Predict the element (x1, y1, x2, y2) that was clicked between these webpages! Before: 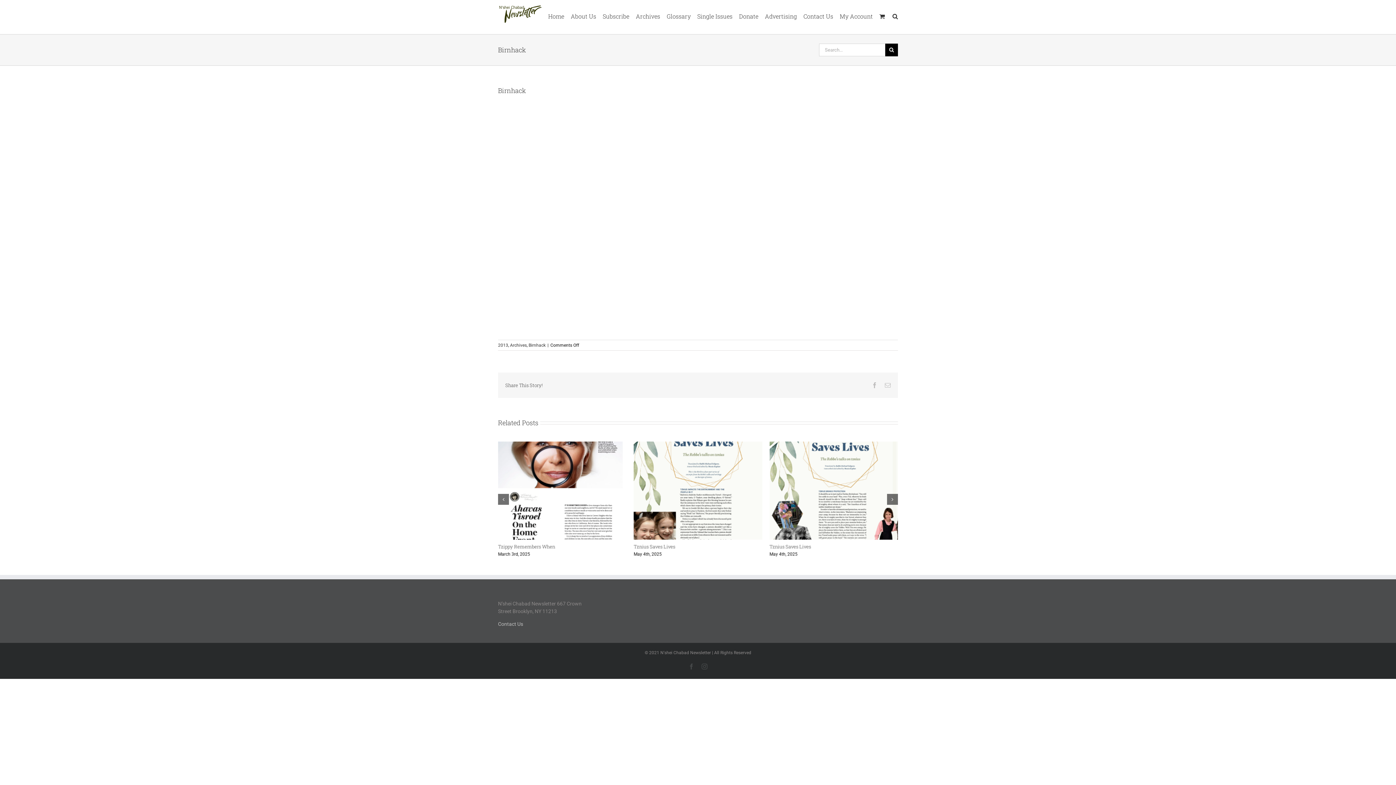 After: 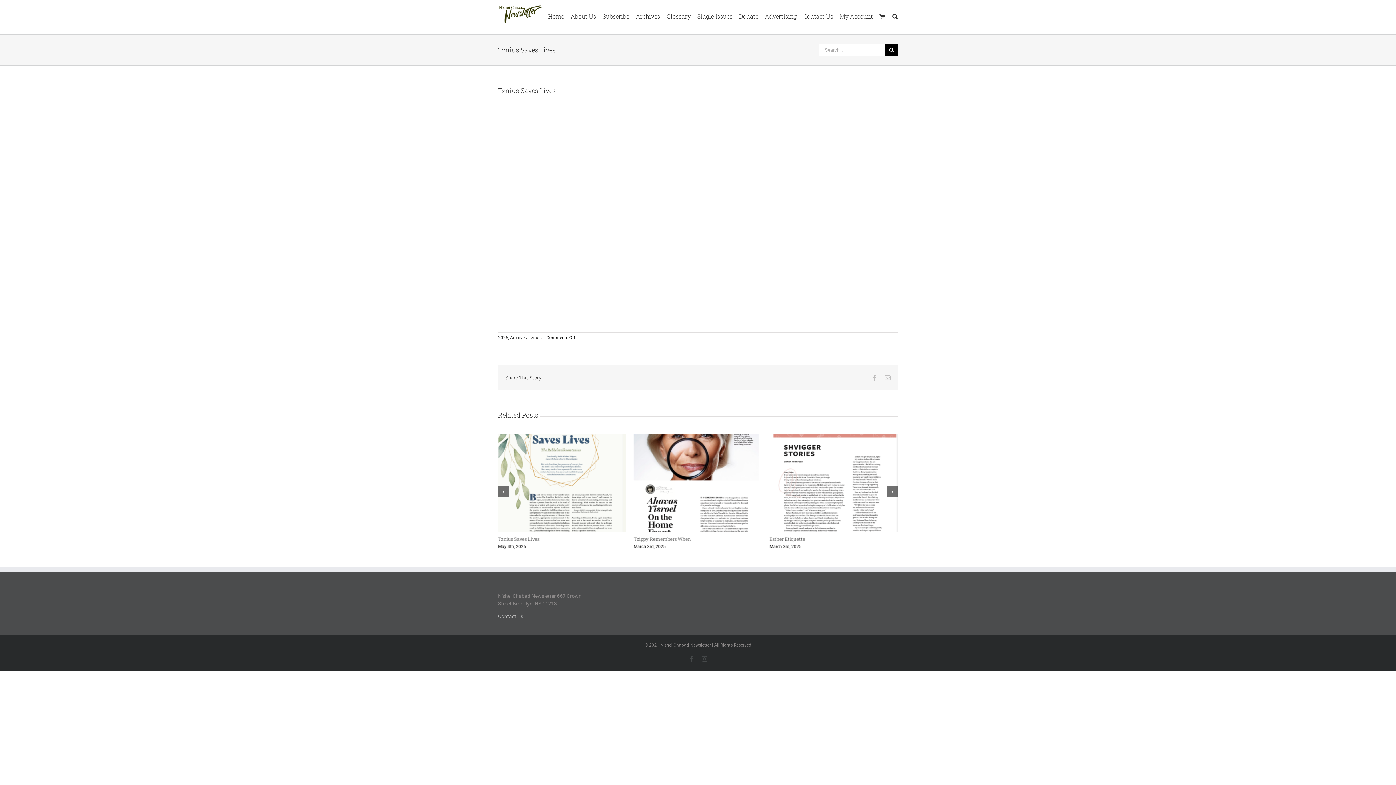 Action: bbox: (633, 543, 675, 550) label: Tznius Saves Lives